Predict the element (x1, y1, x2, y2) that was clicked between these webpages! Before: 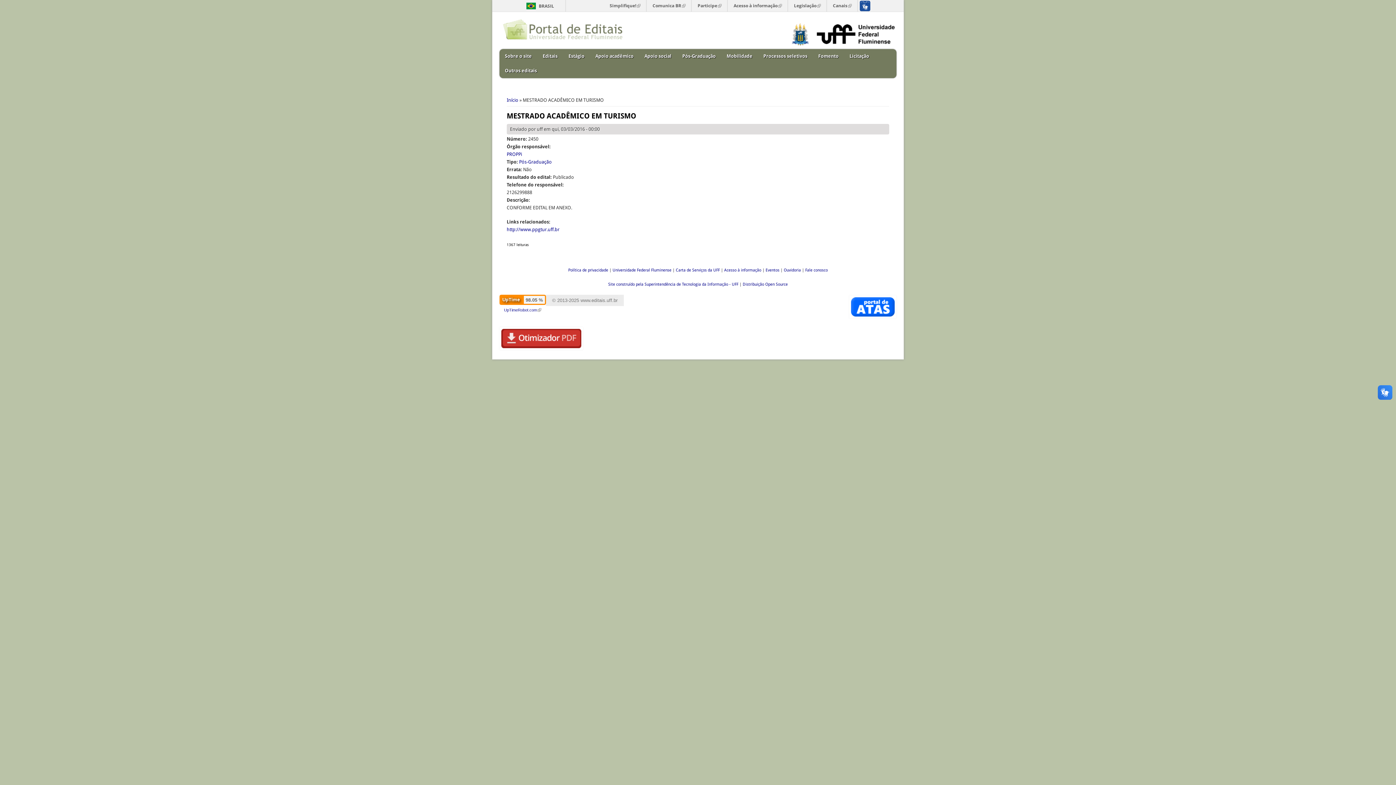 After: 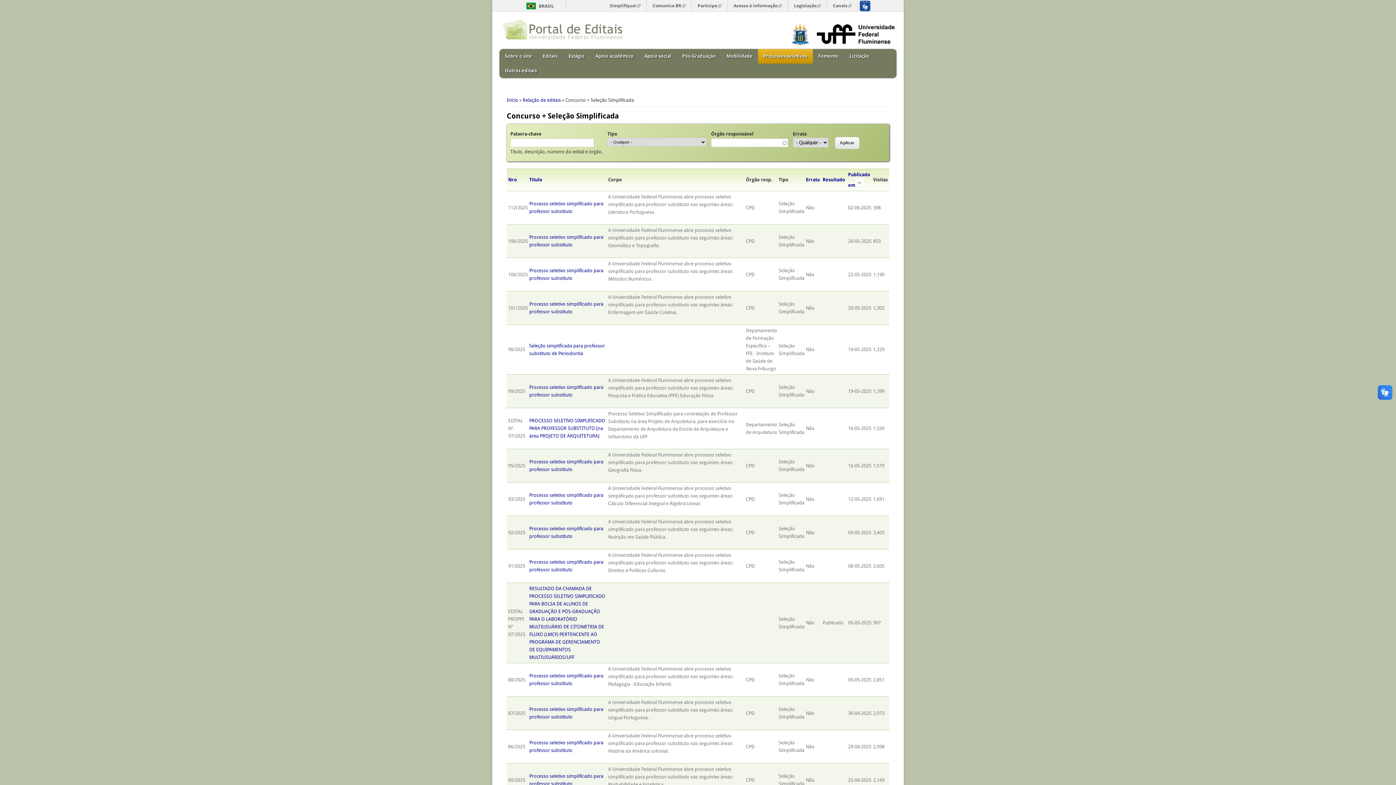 Action: label: Processos seletivos bbox: (758, 49, 813, 63)